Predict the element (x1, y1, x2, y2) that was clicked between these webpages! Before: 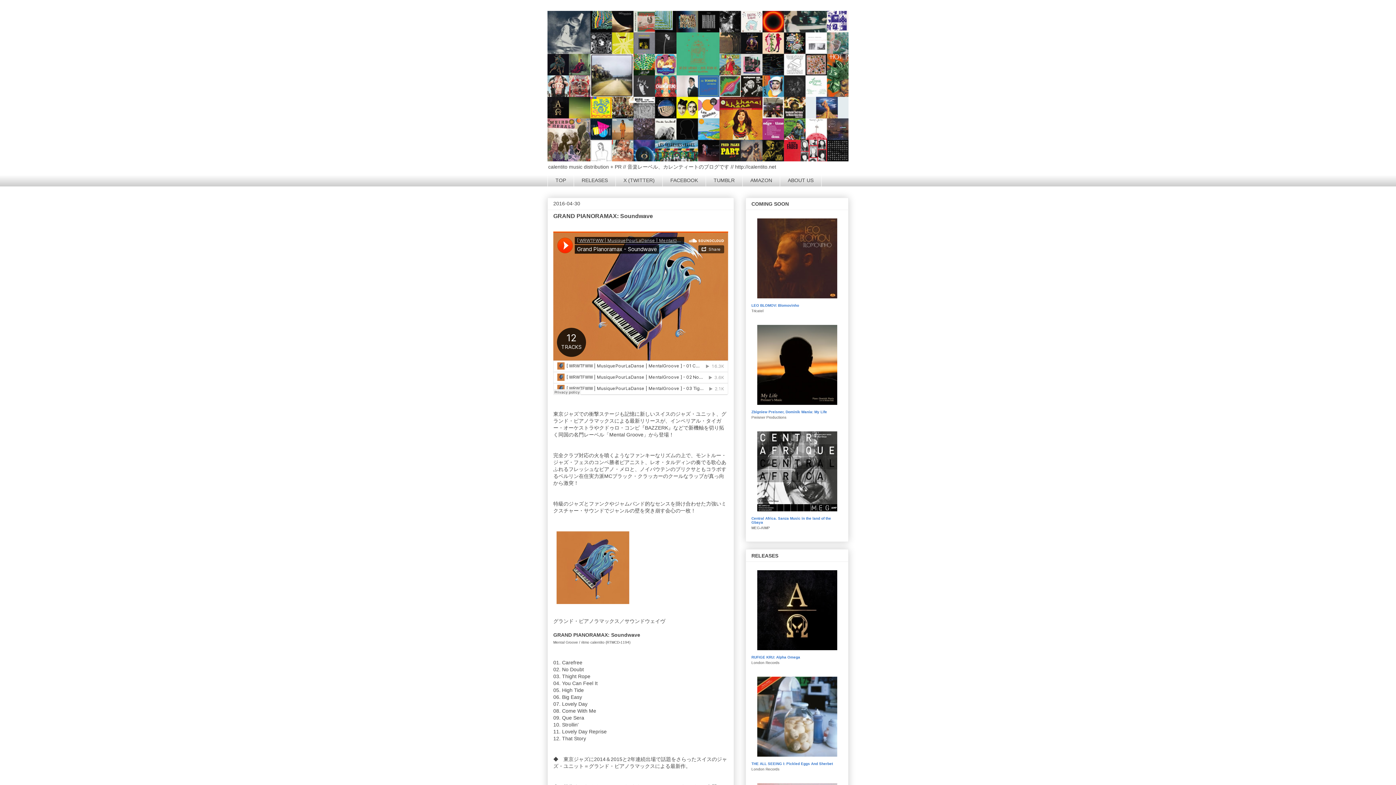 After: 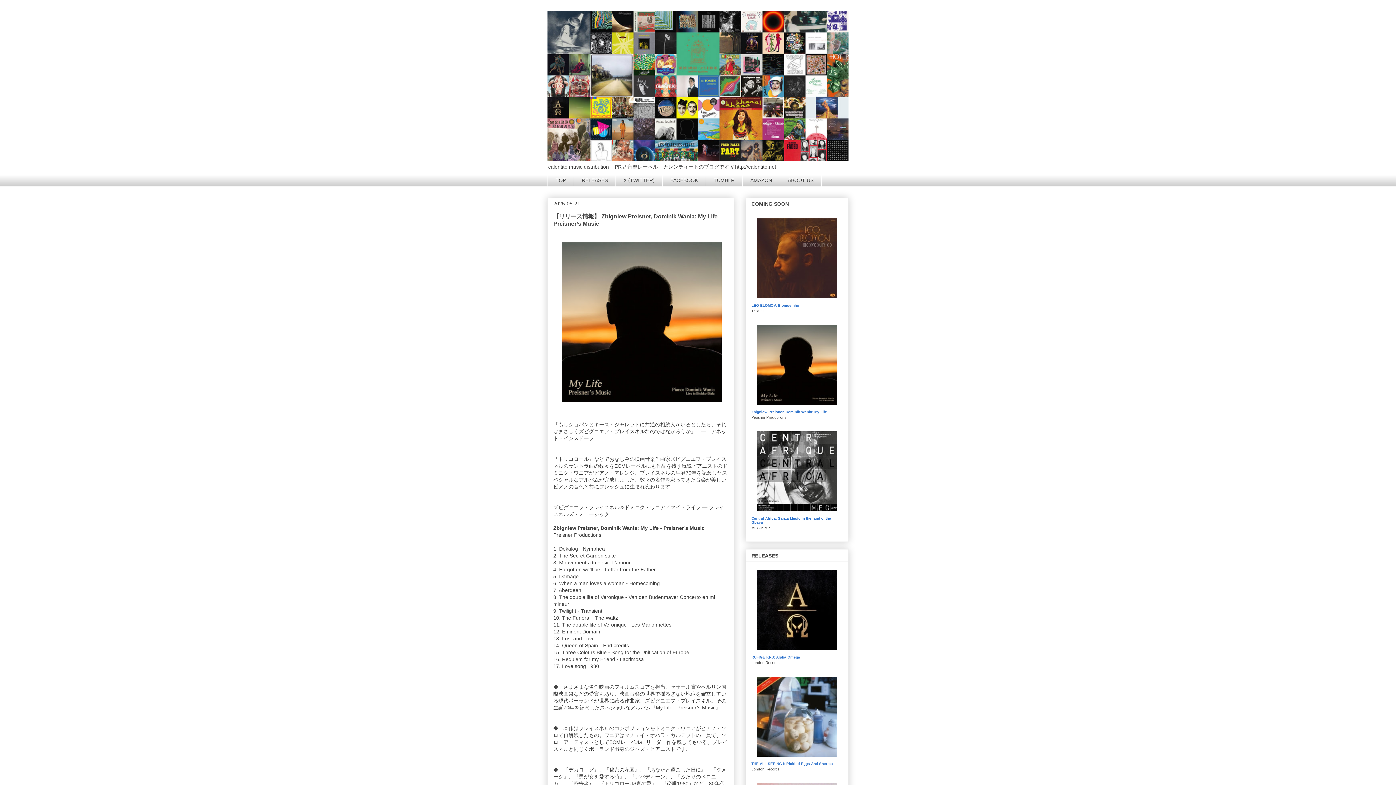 Action: label: Zbigniew Preisner, Dominik Wania: My Life bbox: (751, 410, 827, 414)